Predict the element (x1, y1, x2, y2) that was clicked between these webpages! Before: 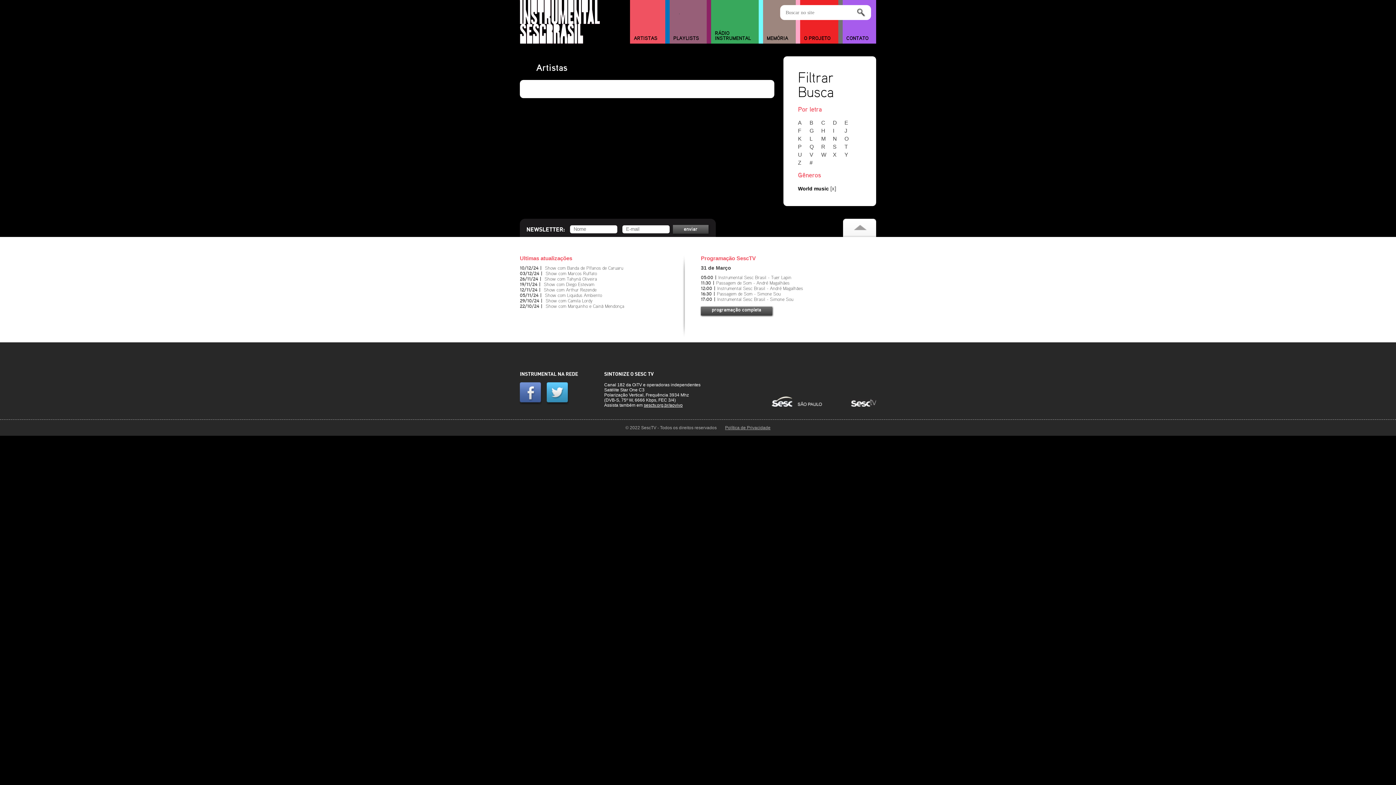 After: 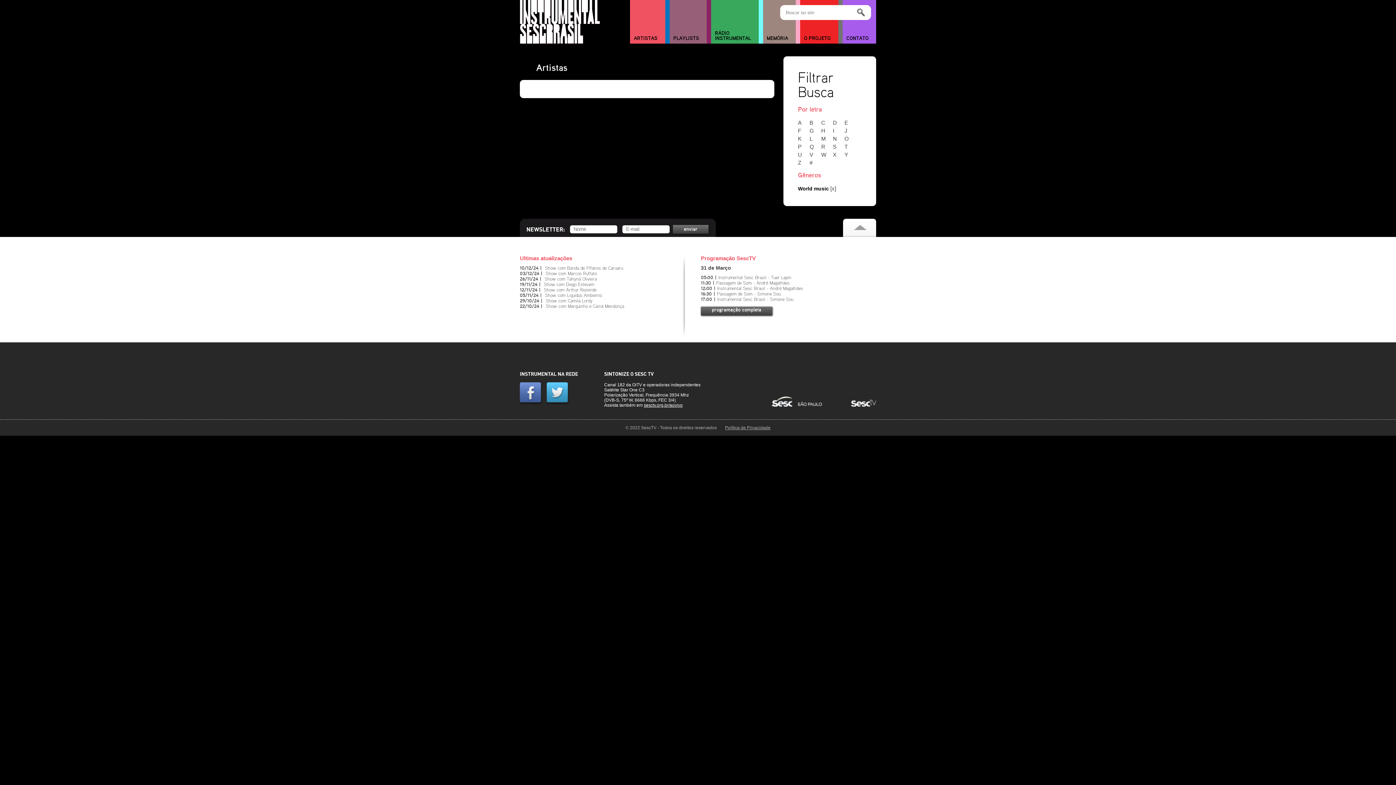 Action: label: J bbox: (844, 127, 854, 133)